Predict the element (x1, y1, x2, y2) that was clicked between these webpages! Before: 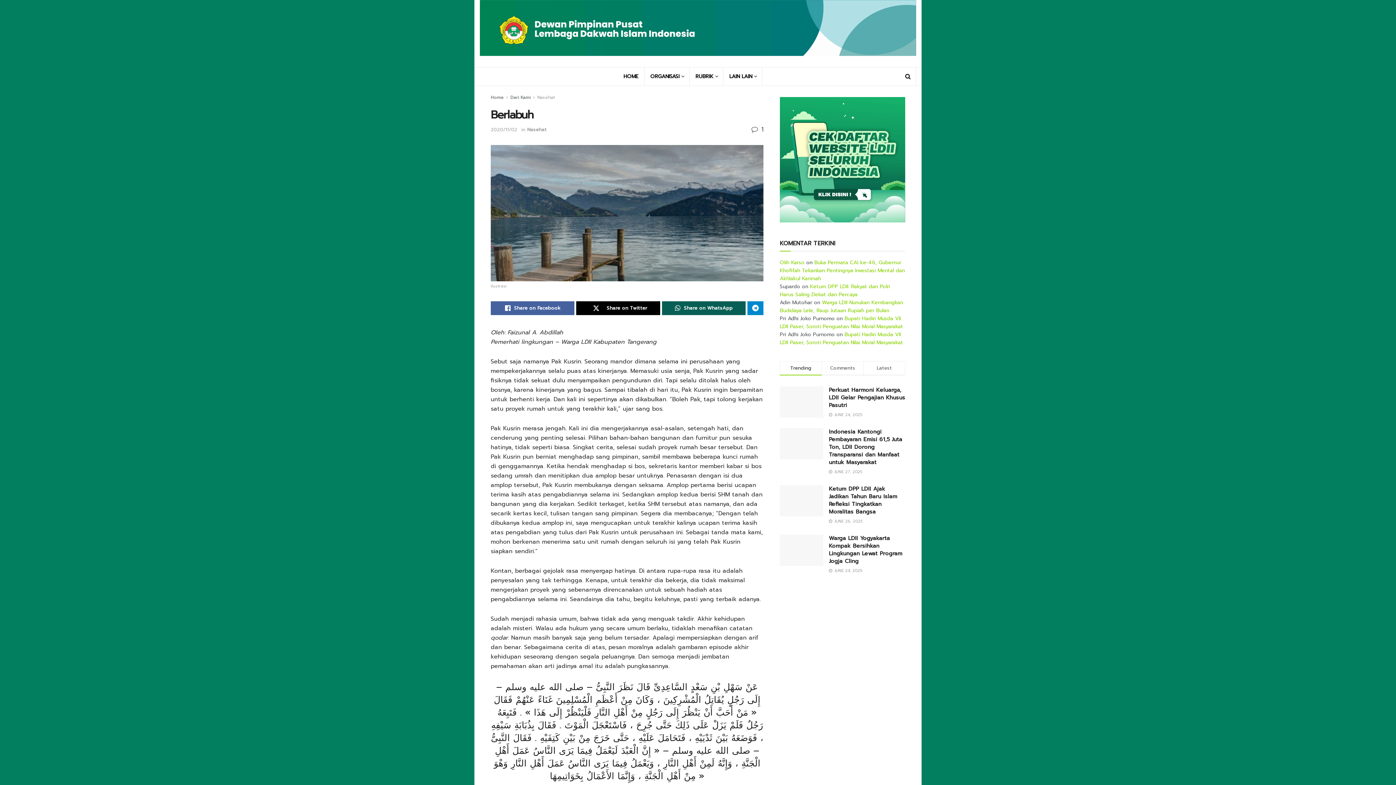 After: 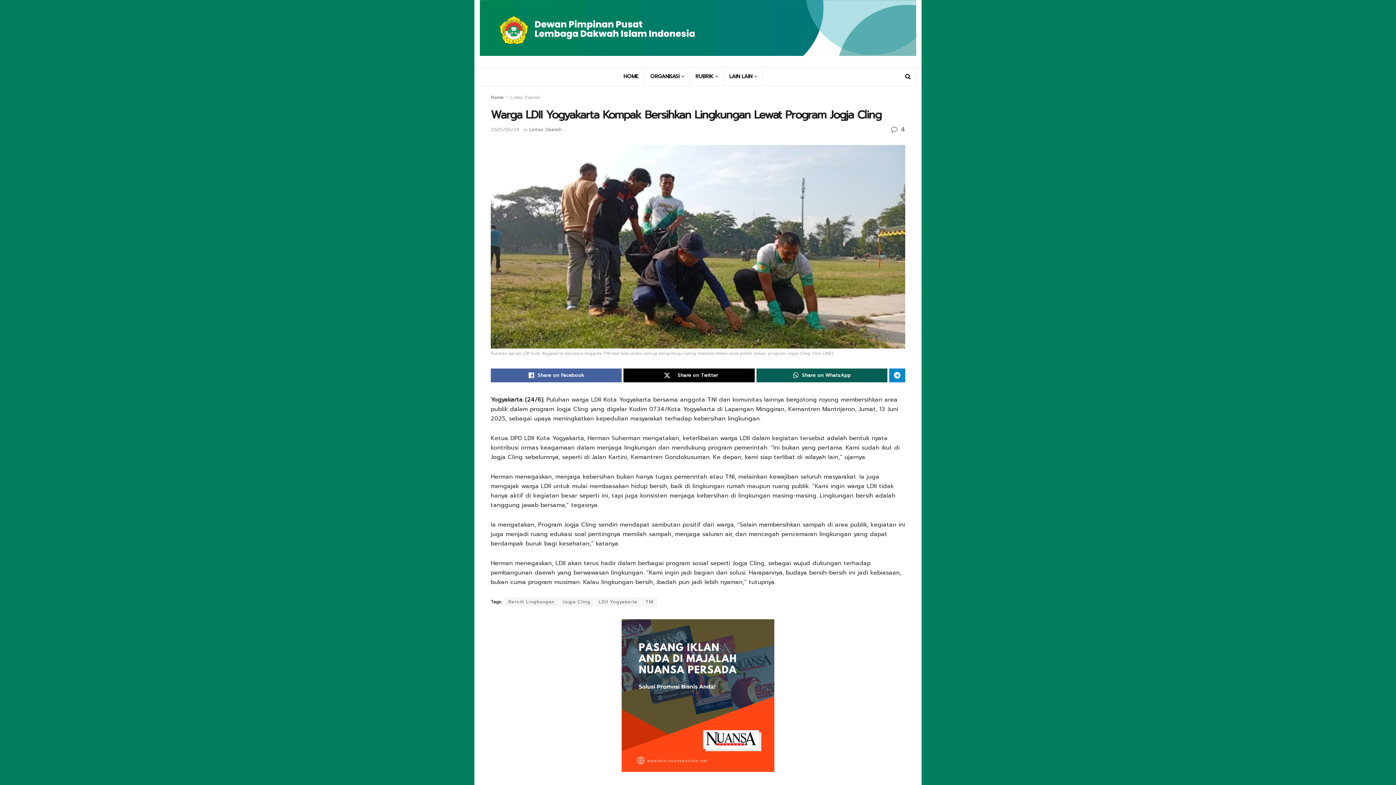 Action: bbox: (829, 534, 902, 565) label: Warga LDII Yogyakarta Kompak Bersihkan Lingkungan Lewat Program Jogja Cling